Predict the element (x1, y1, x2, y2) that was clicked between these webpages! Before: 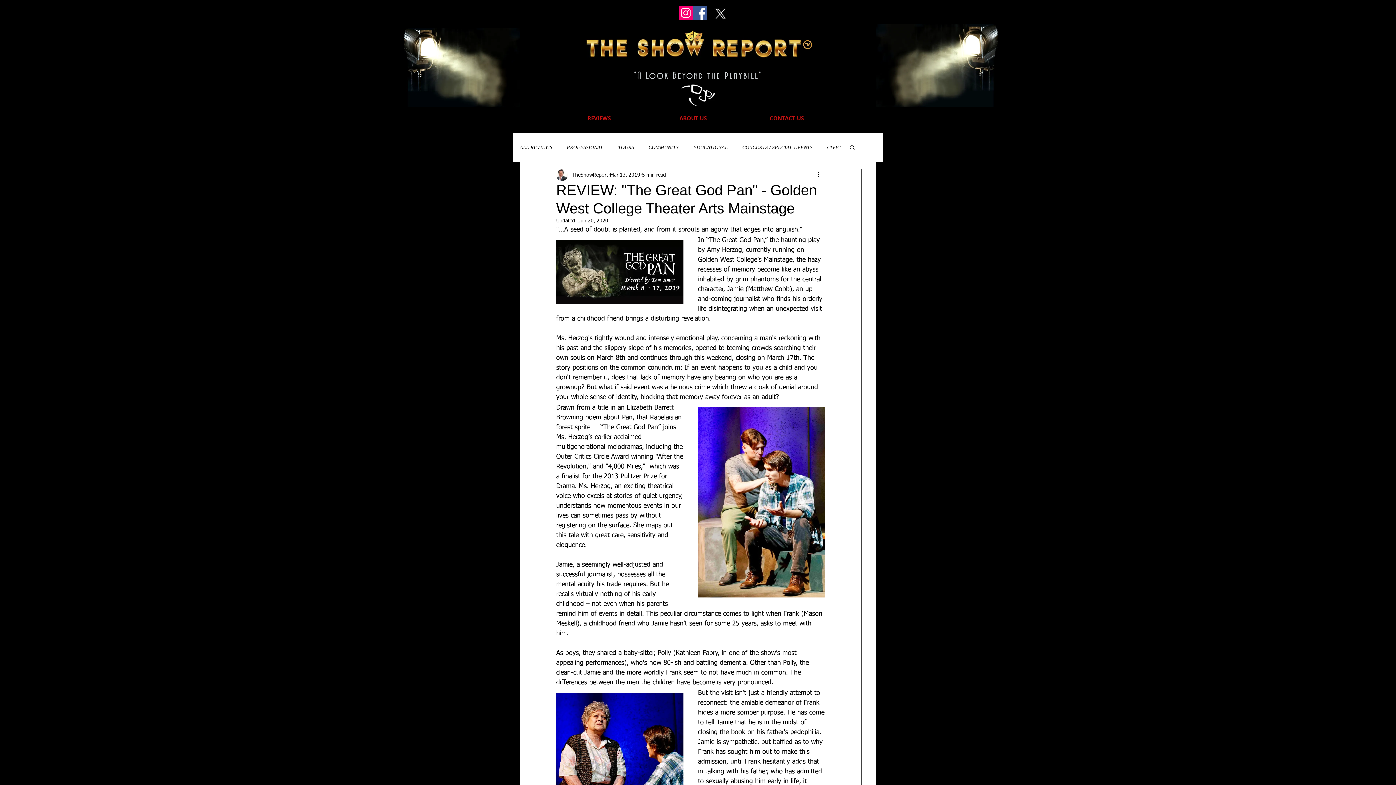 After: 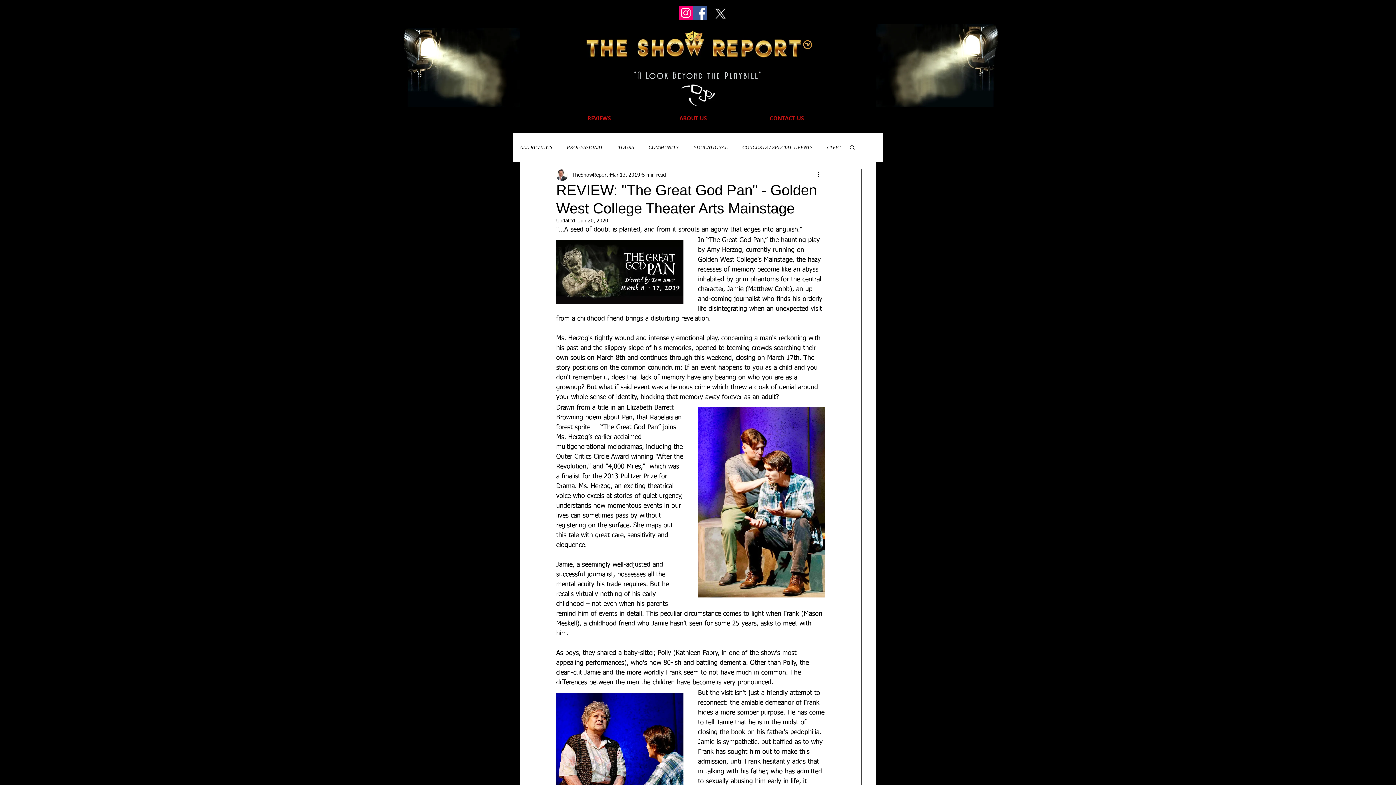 Action: bbox: (693, 5, 707, 20) label: Facebook